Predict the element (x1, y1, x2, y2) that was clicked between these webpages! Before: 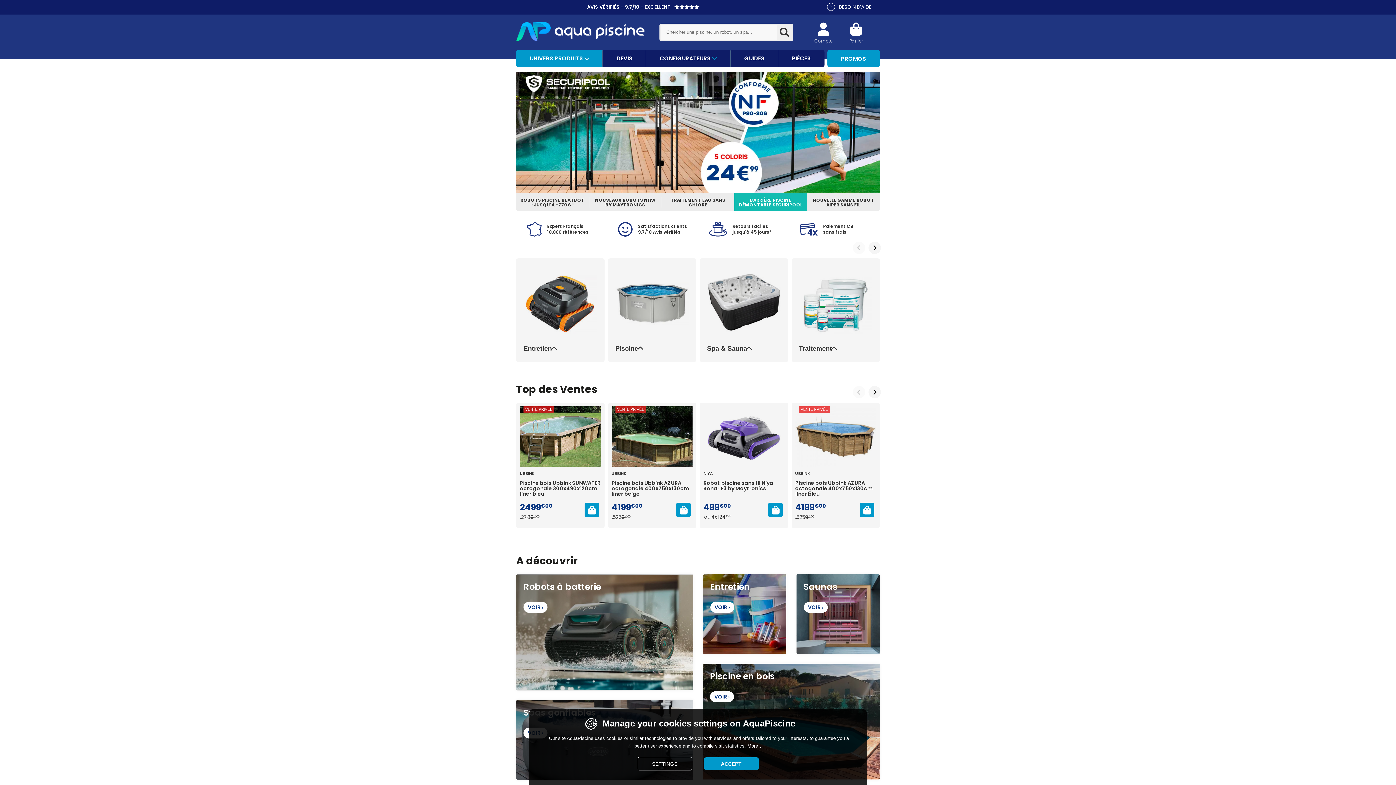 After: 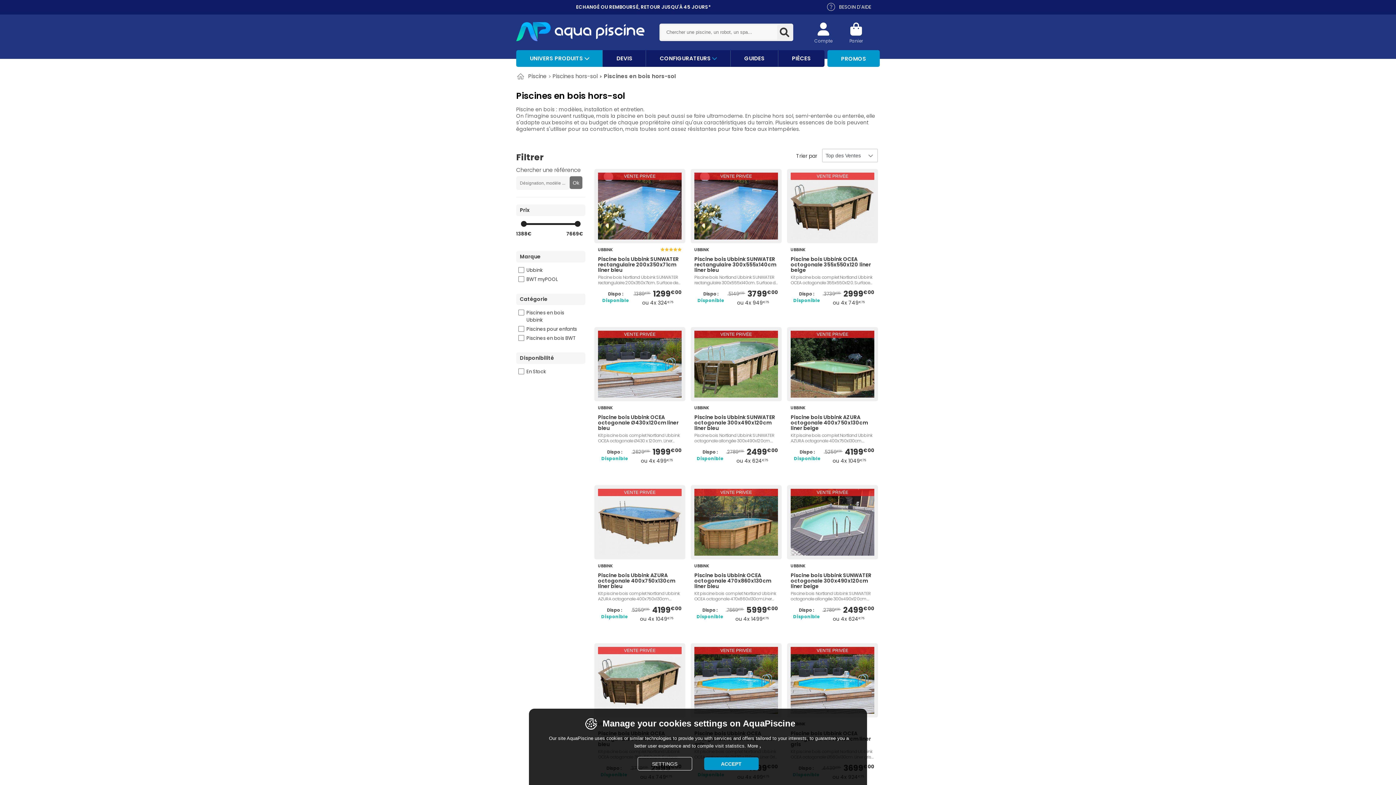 Action: bbox: (710, 691, 734, 702) label: VOIR ›